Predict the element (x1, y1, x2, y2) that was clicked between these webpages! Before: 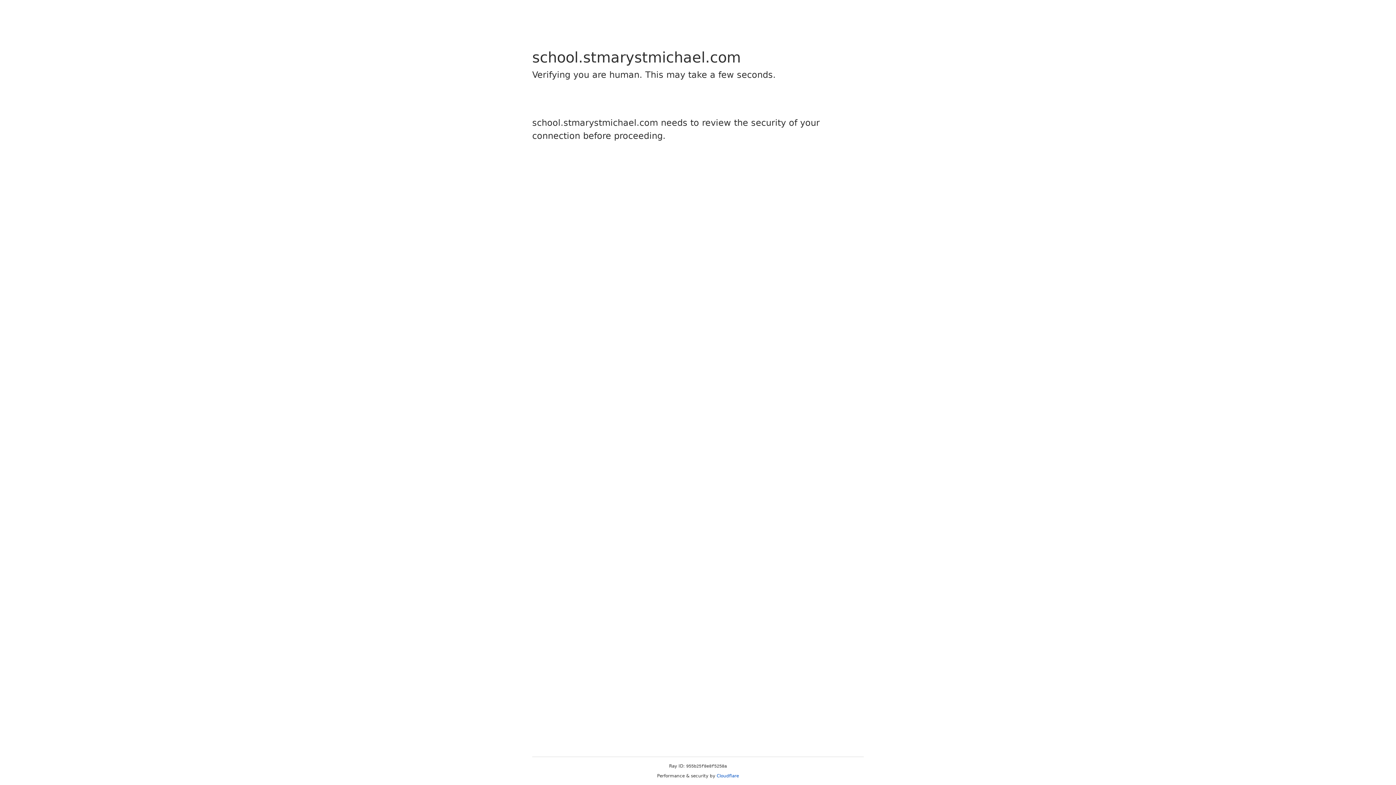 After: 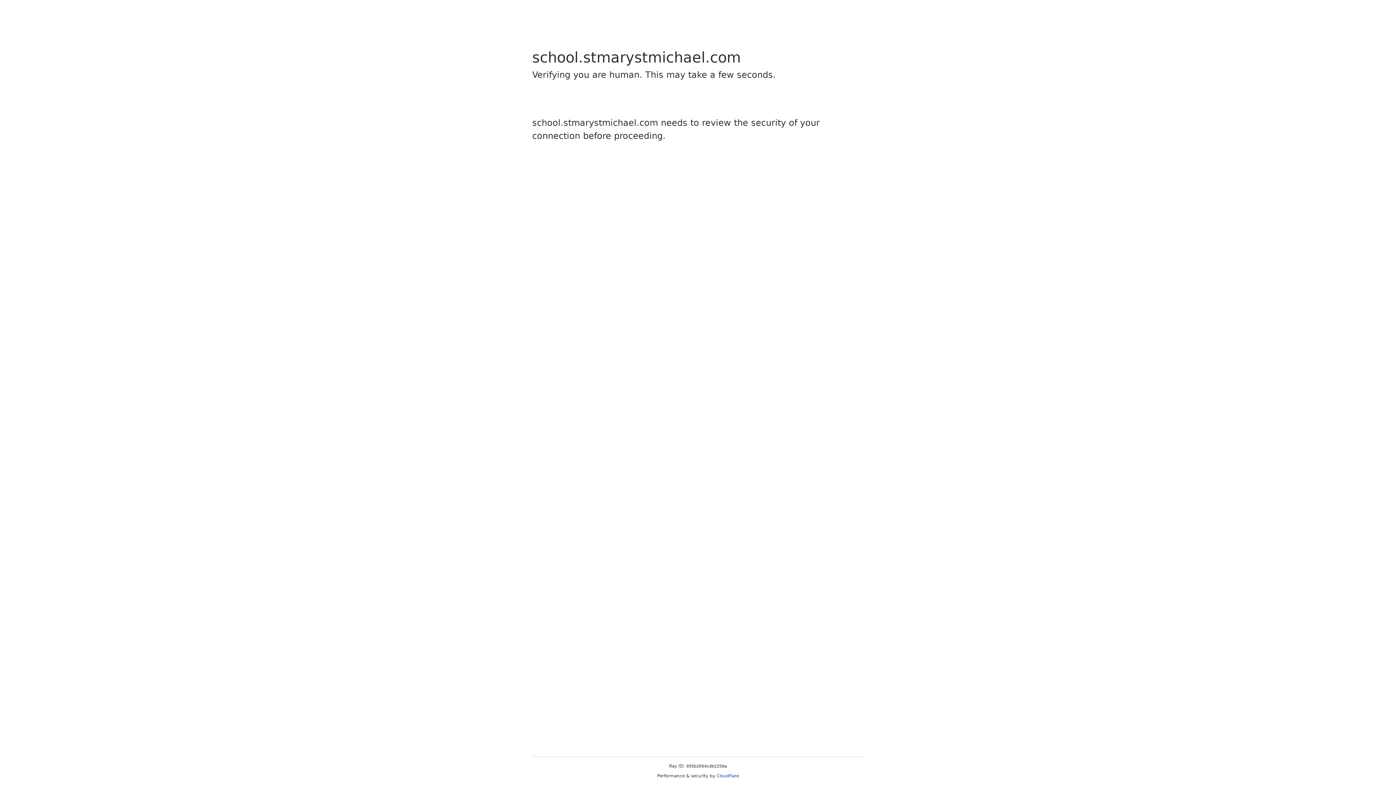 Action: label: Cloudflare bbox: (716, 773, 739, 778)